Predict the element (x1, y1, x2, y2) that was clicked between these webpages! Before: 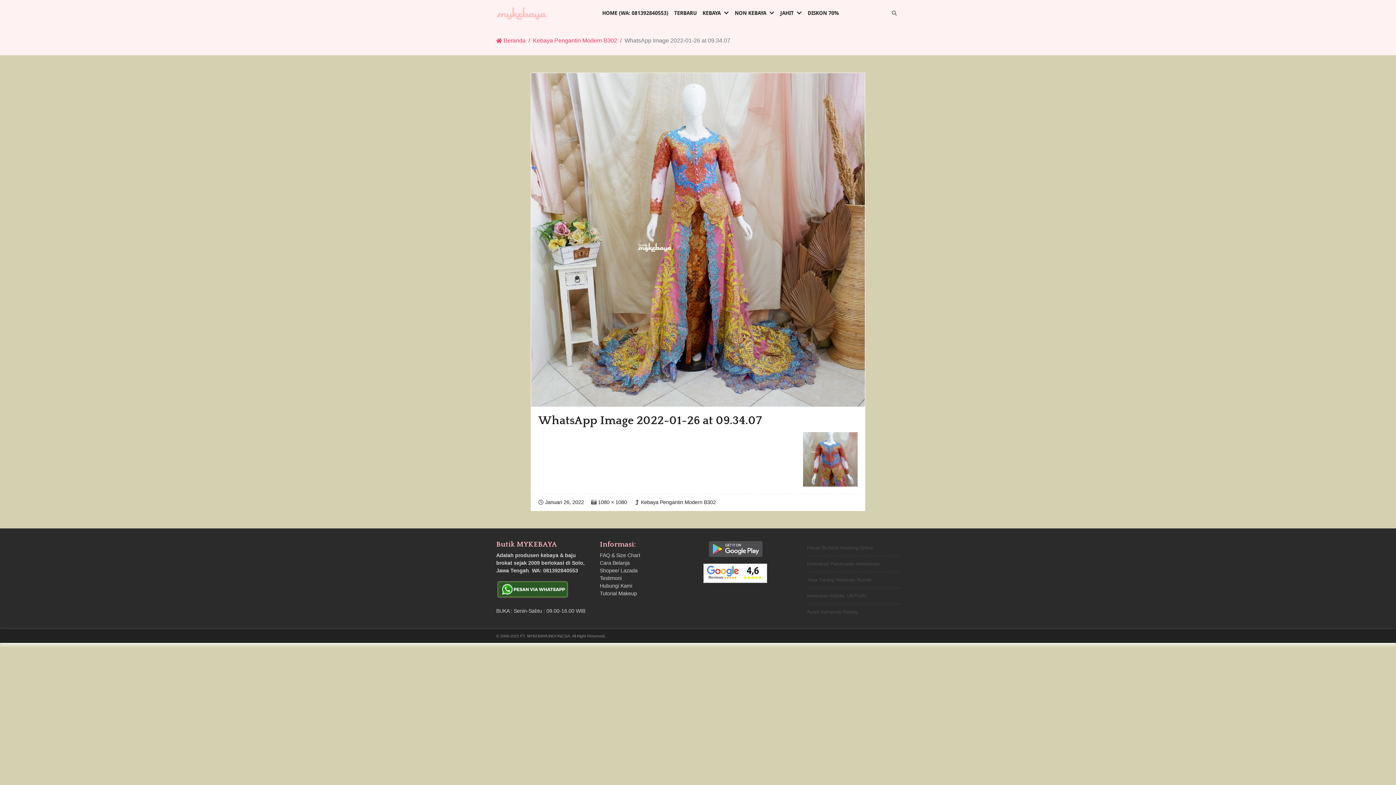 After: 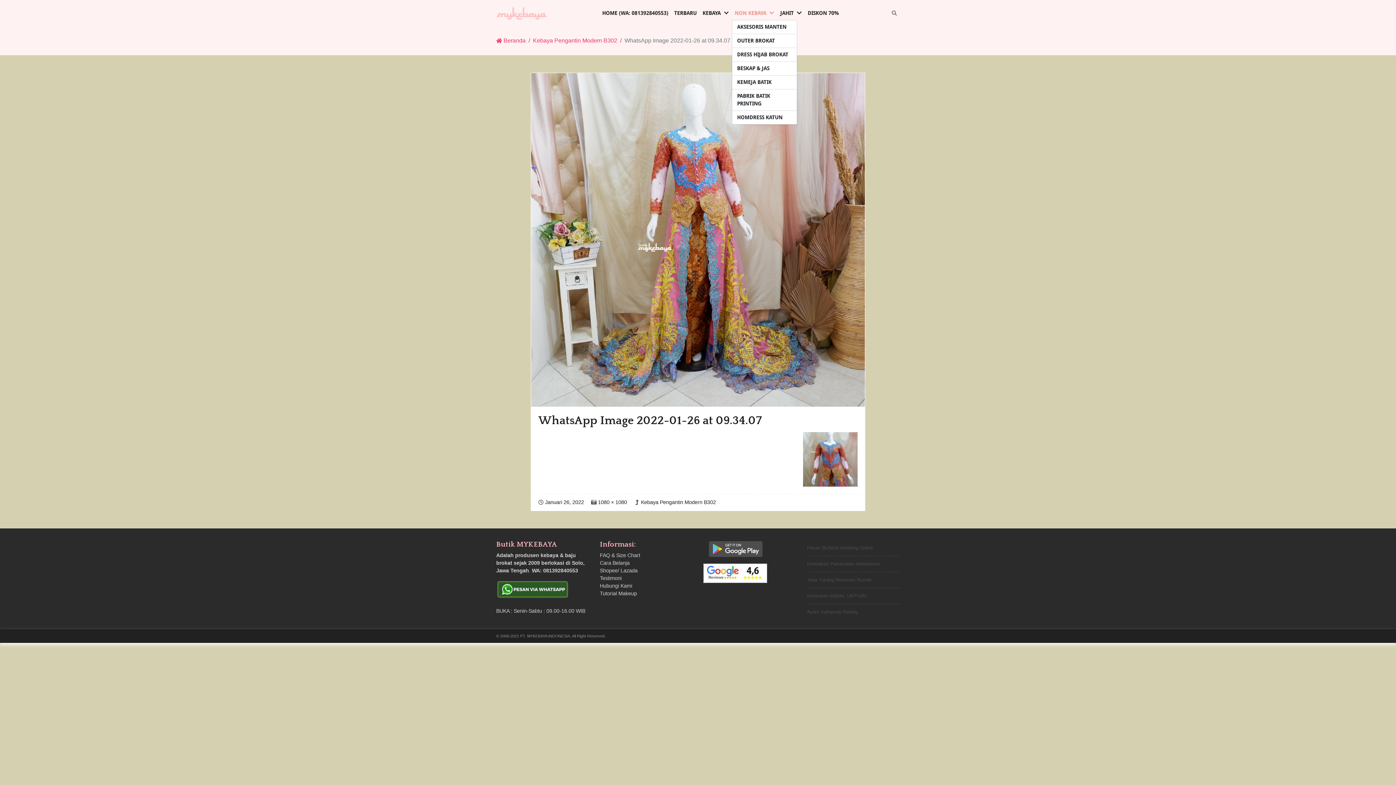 Action: bbox: (731, 6, 769, 19) label: NON KEBAYA